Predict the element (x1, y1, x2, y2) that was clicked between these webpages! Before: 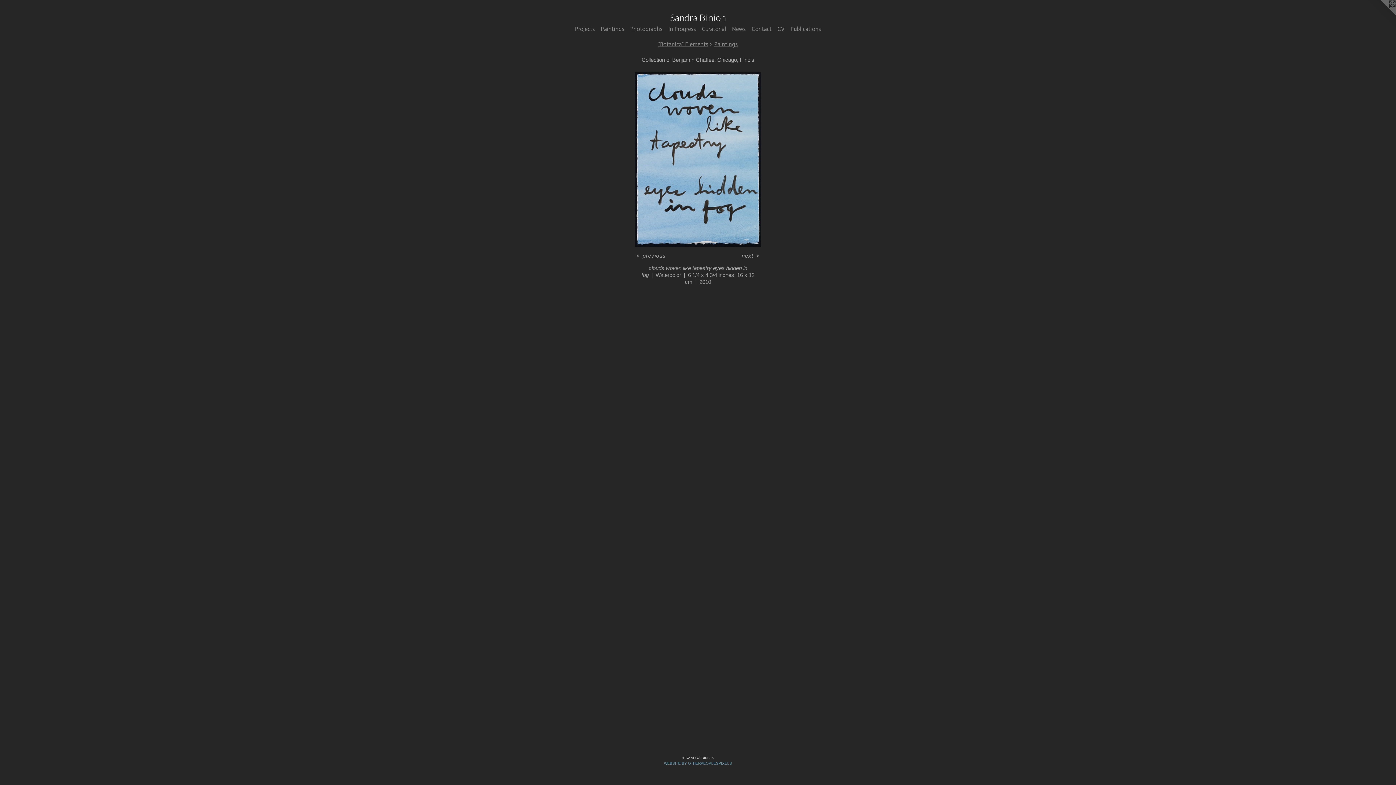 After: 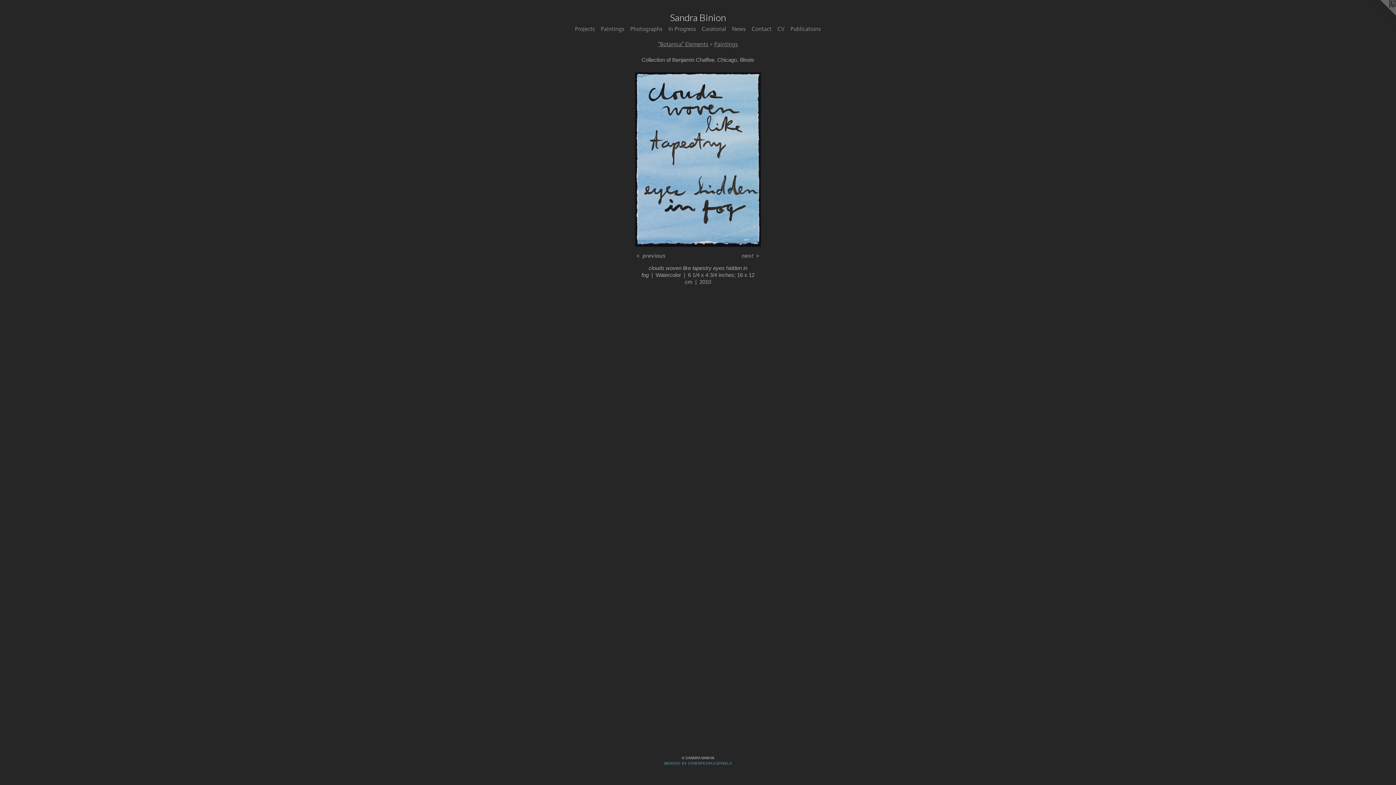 Action: bbox: (1367, 0, 1396, 29)